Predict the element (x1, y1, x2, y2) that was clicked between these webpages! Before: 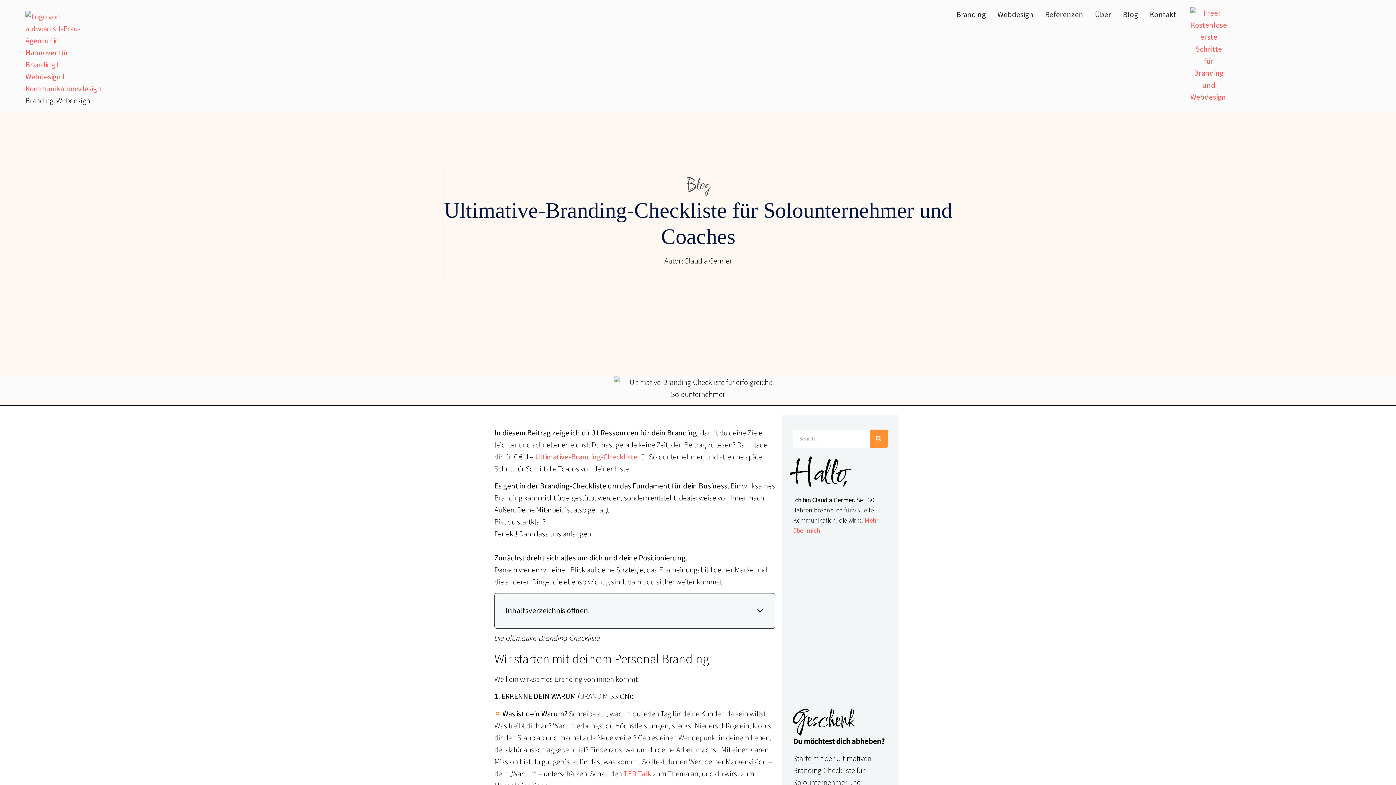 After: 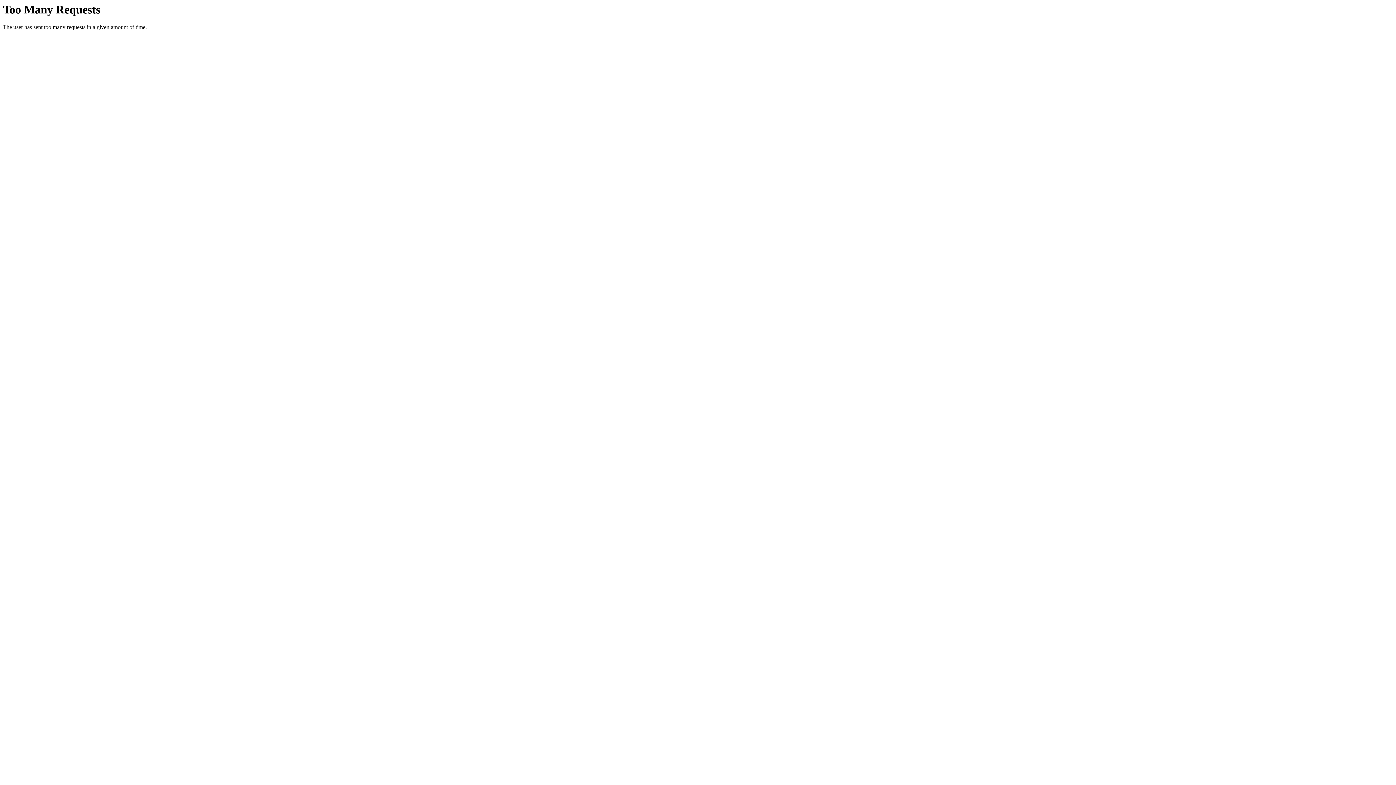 Action: bbox: (950, 3, 991, 25) label: Branding